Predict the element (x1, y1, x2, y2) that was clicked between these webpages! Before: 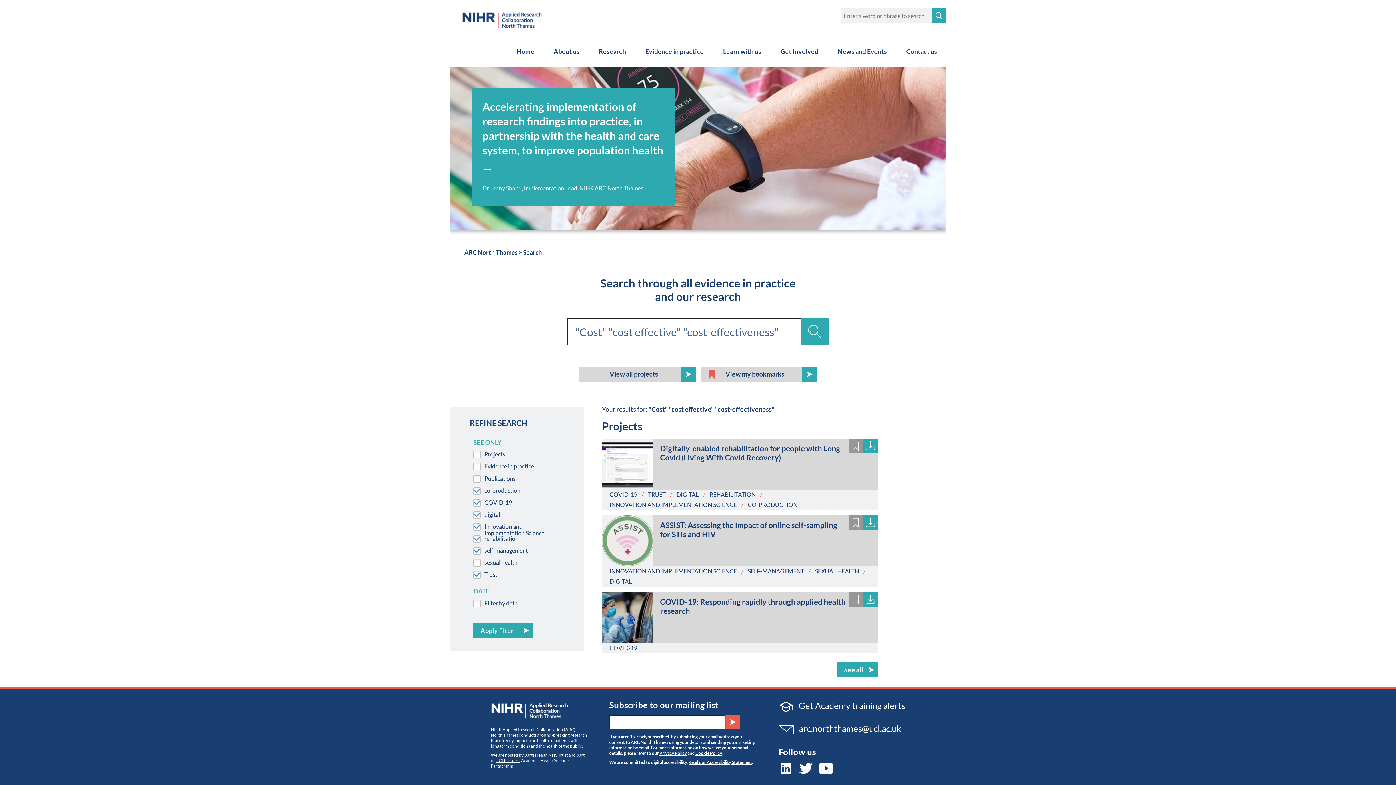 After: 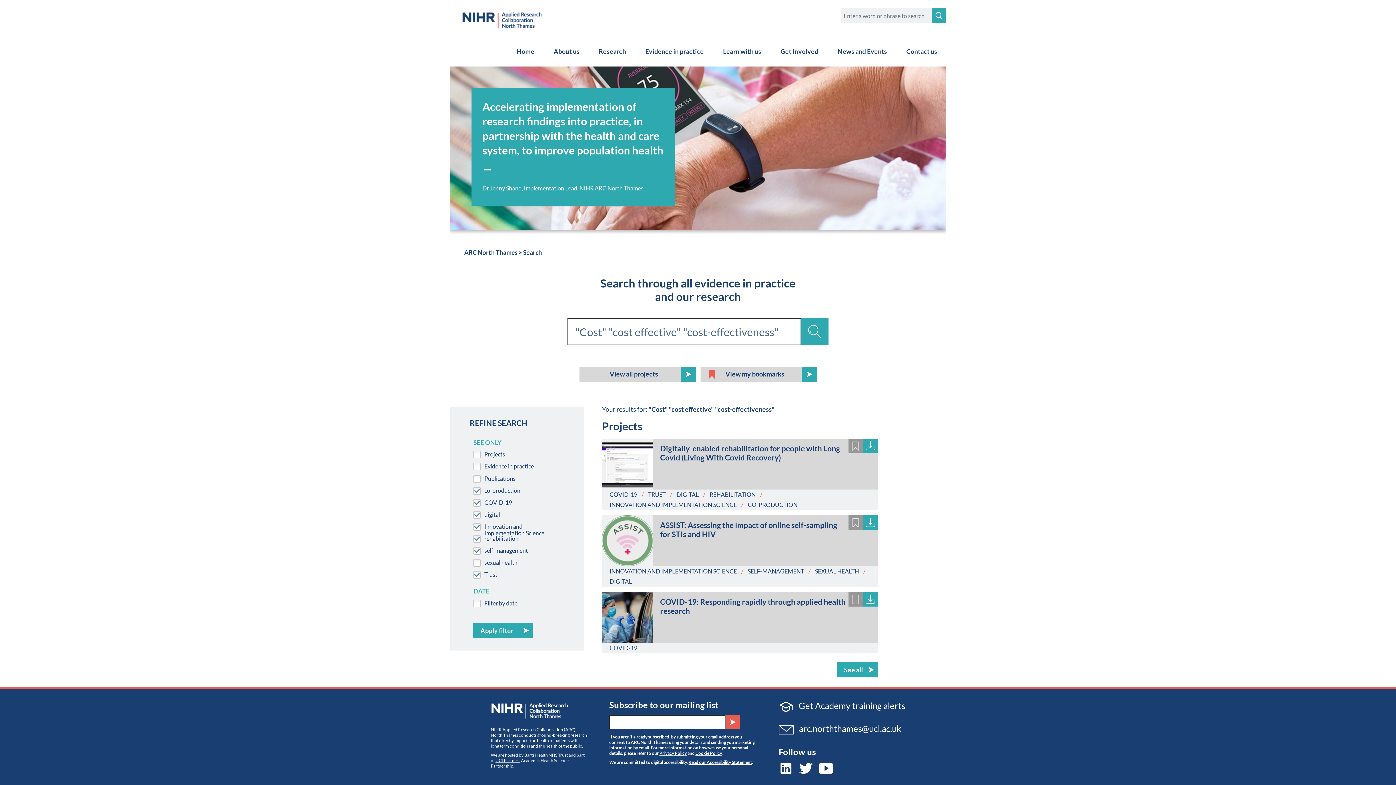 Action: label:  arc.norththames@ucl.ac.uk bbox: (778, 723, 905, 735)